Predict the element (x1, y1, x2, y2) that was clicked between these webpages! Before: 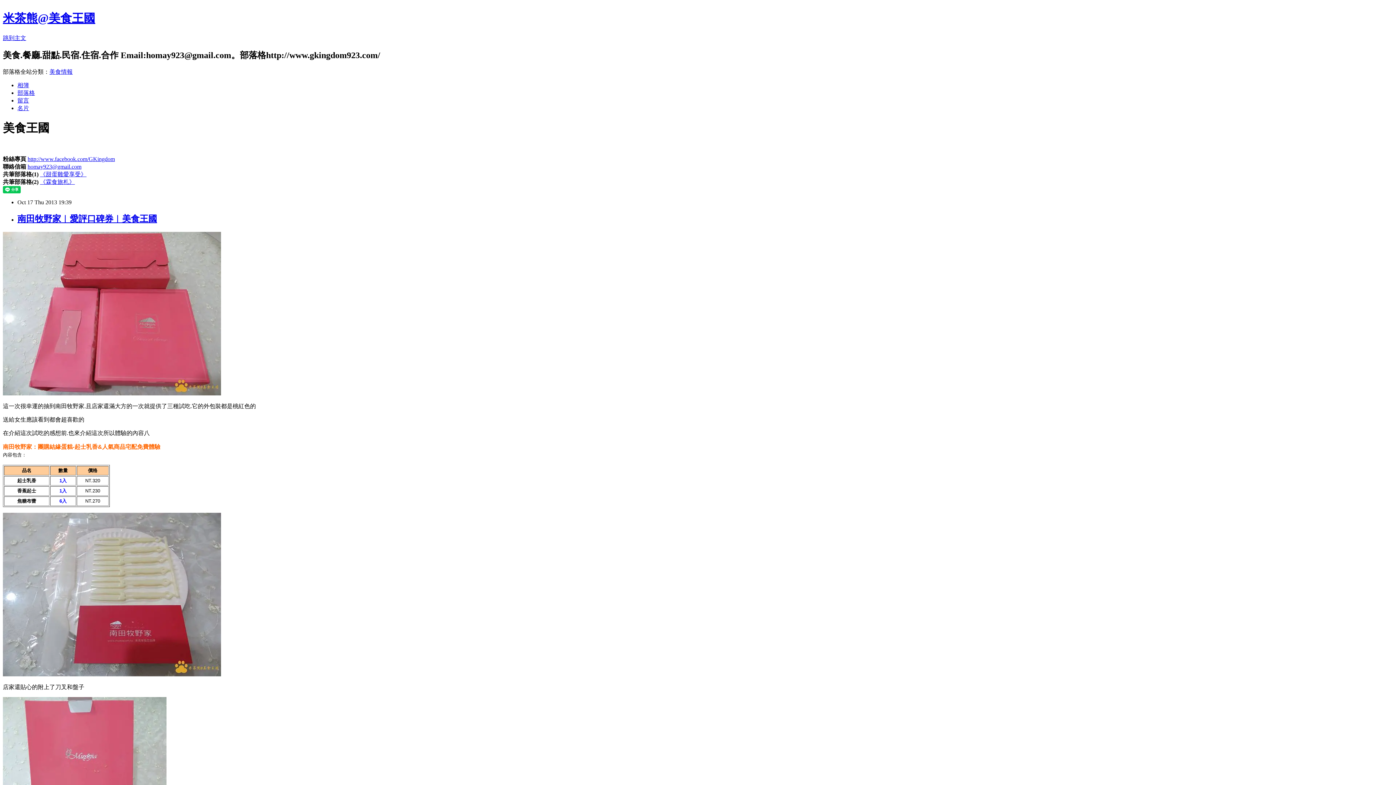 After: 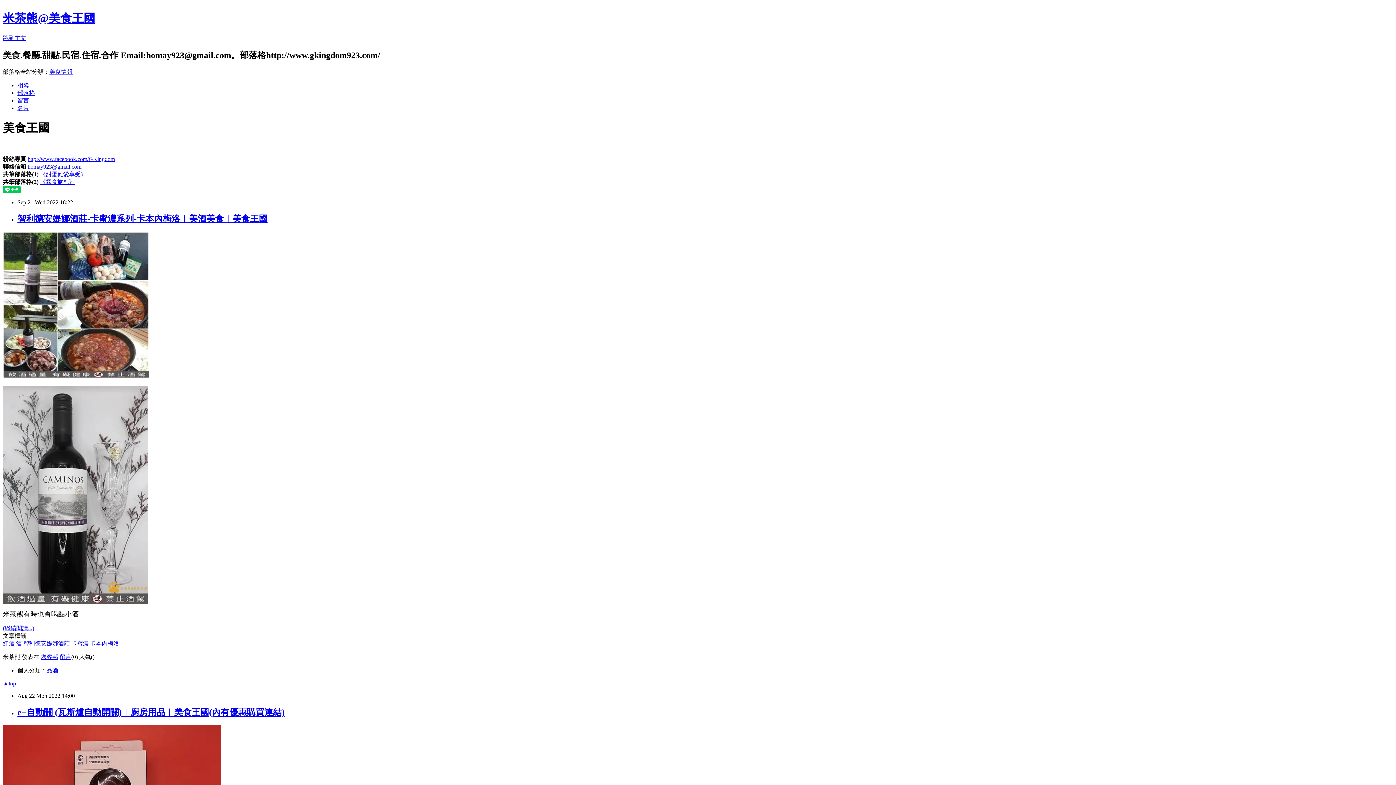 Action: bbox: (17, 89, 34, 95) label: 部落格